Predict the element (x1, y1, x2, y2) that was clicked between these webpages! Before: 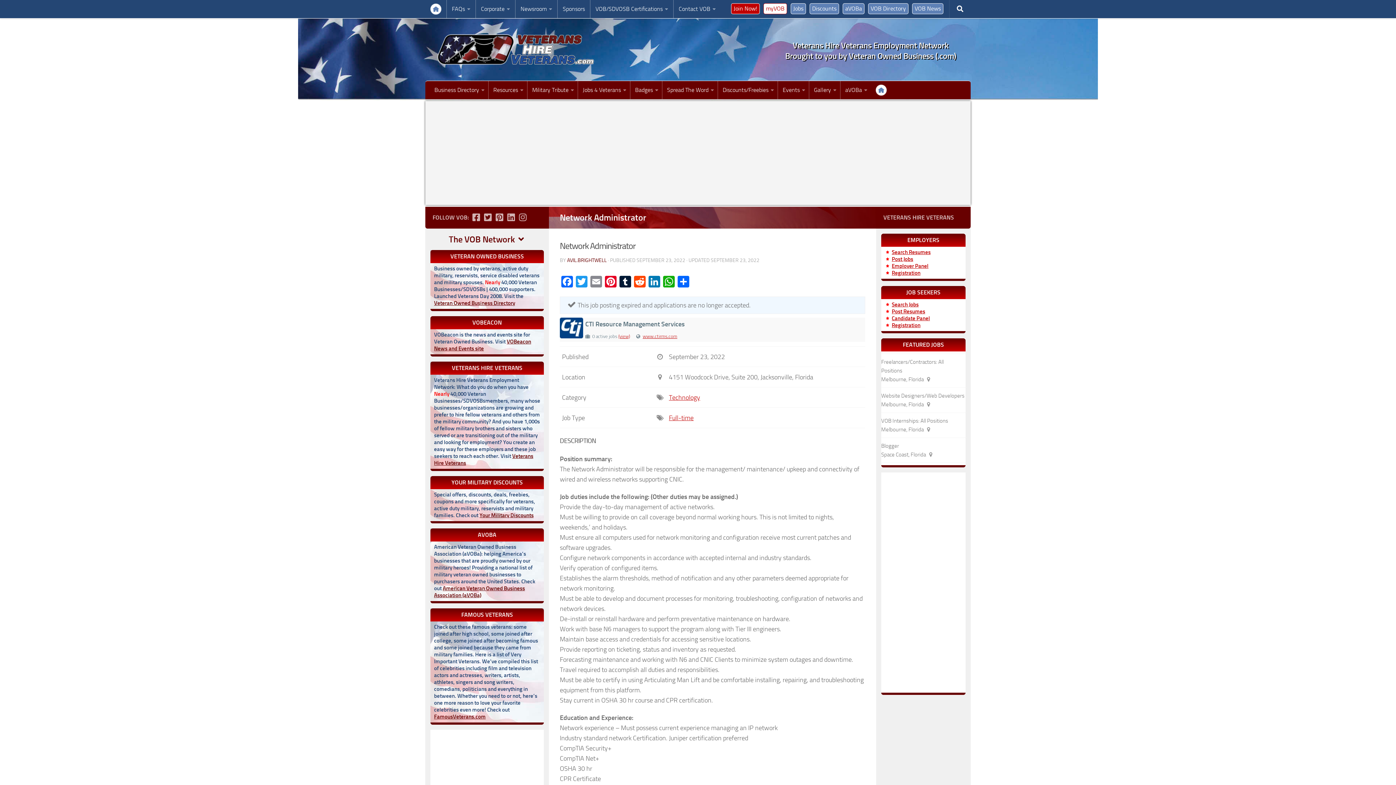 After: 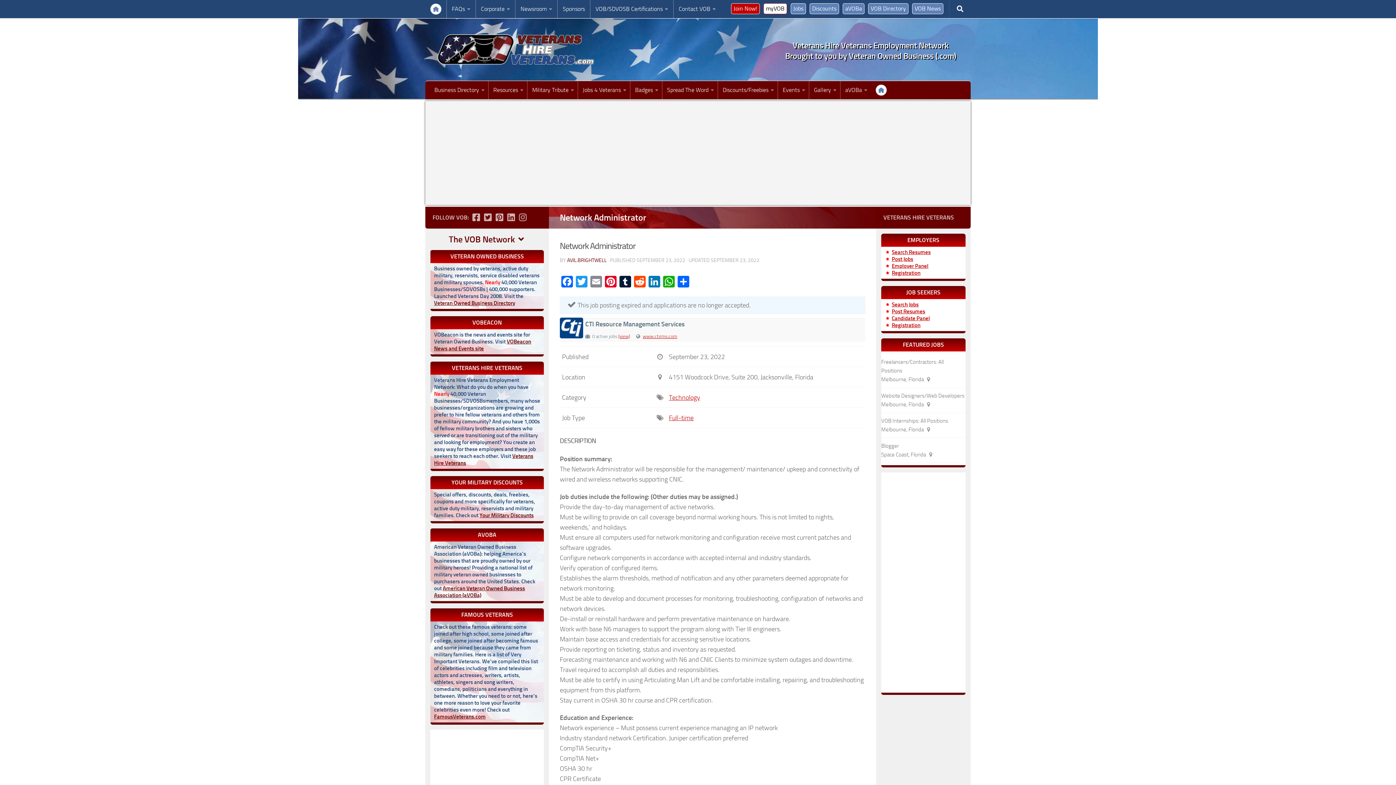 Action: label: myVOB bbox: (763, 3, 787, 14)